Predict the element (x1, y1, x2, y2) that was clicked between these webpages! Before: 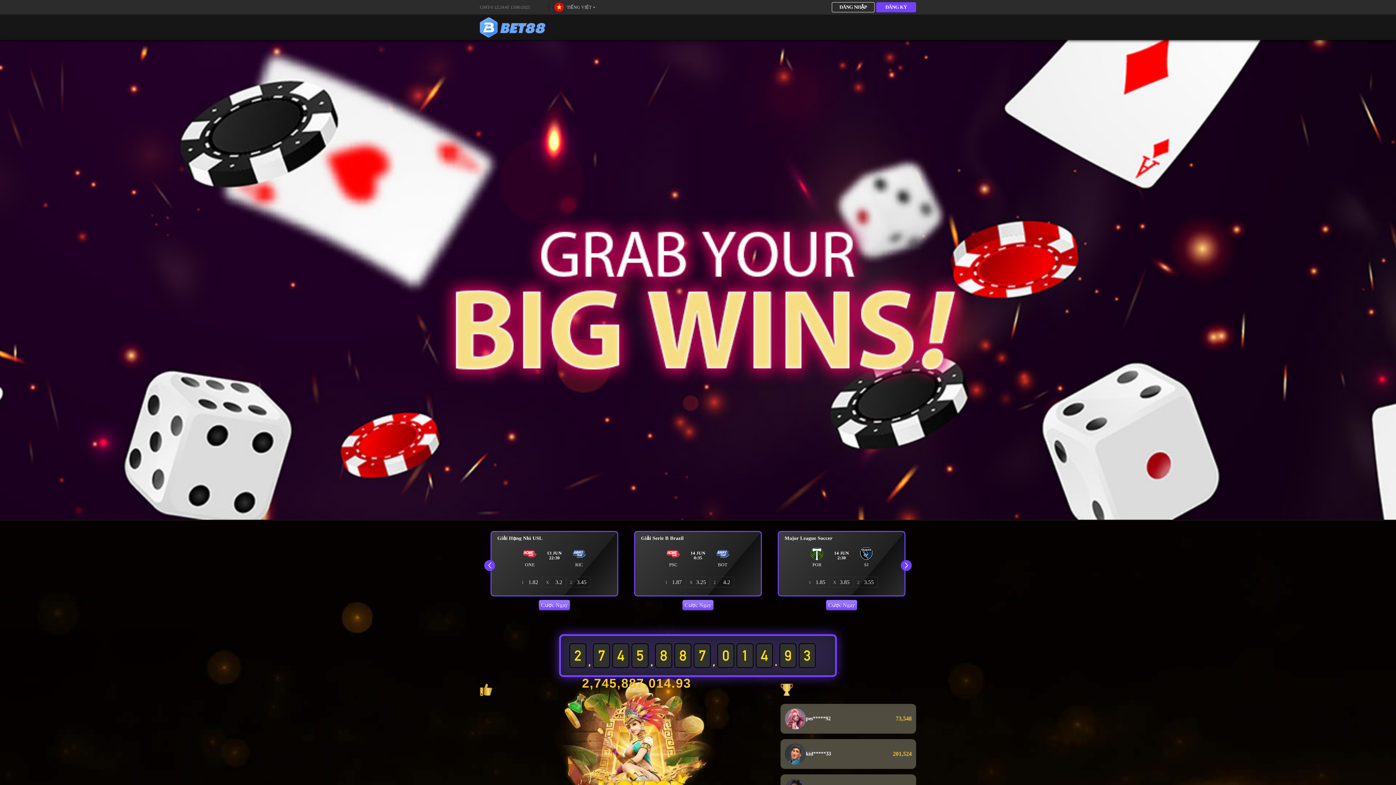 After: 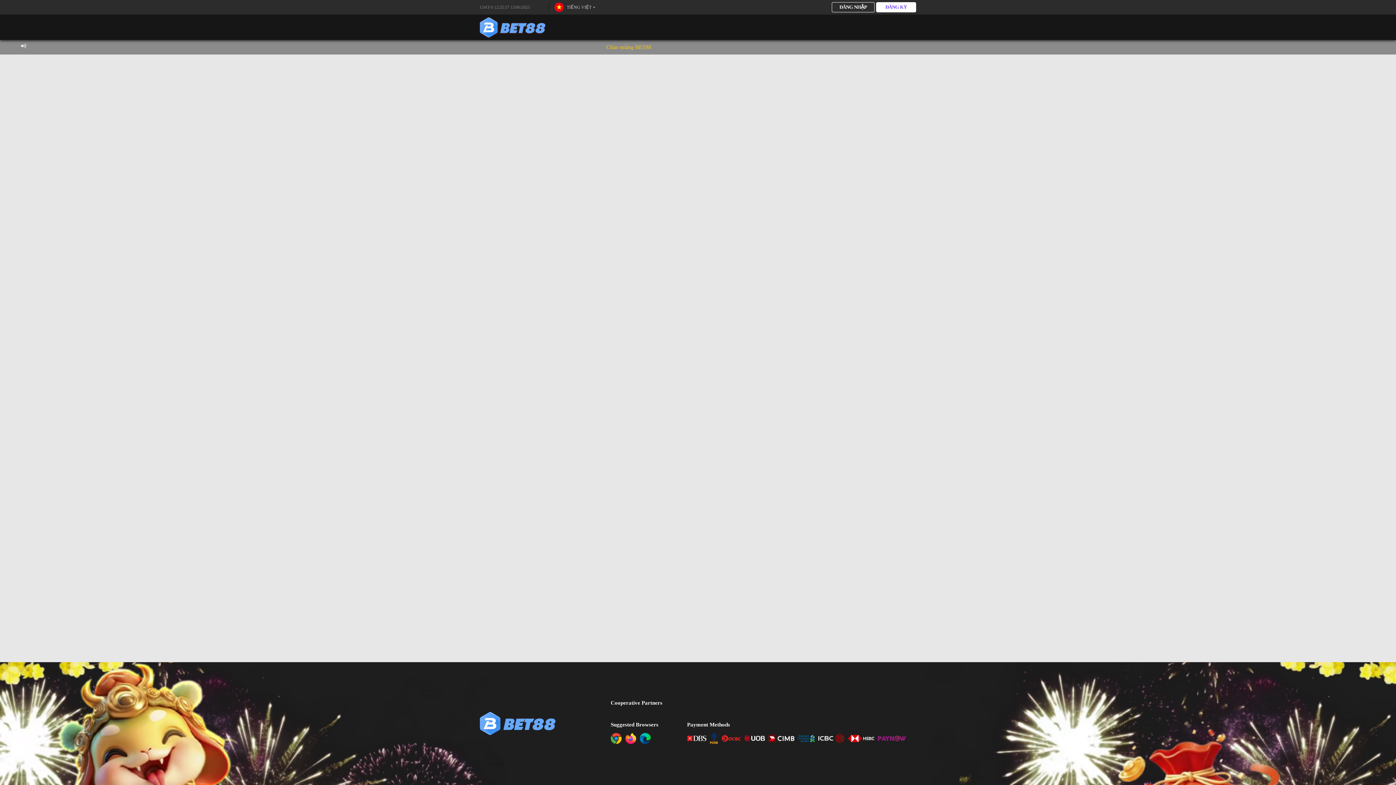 Action: label: ĐĂNG KÝ bbox: (876, 2, 916, 12)